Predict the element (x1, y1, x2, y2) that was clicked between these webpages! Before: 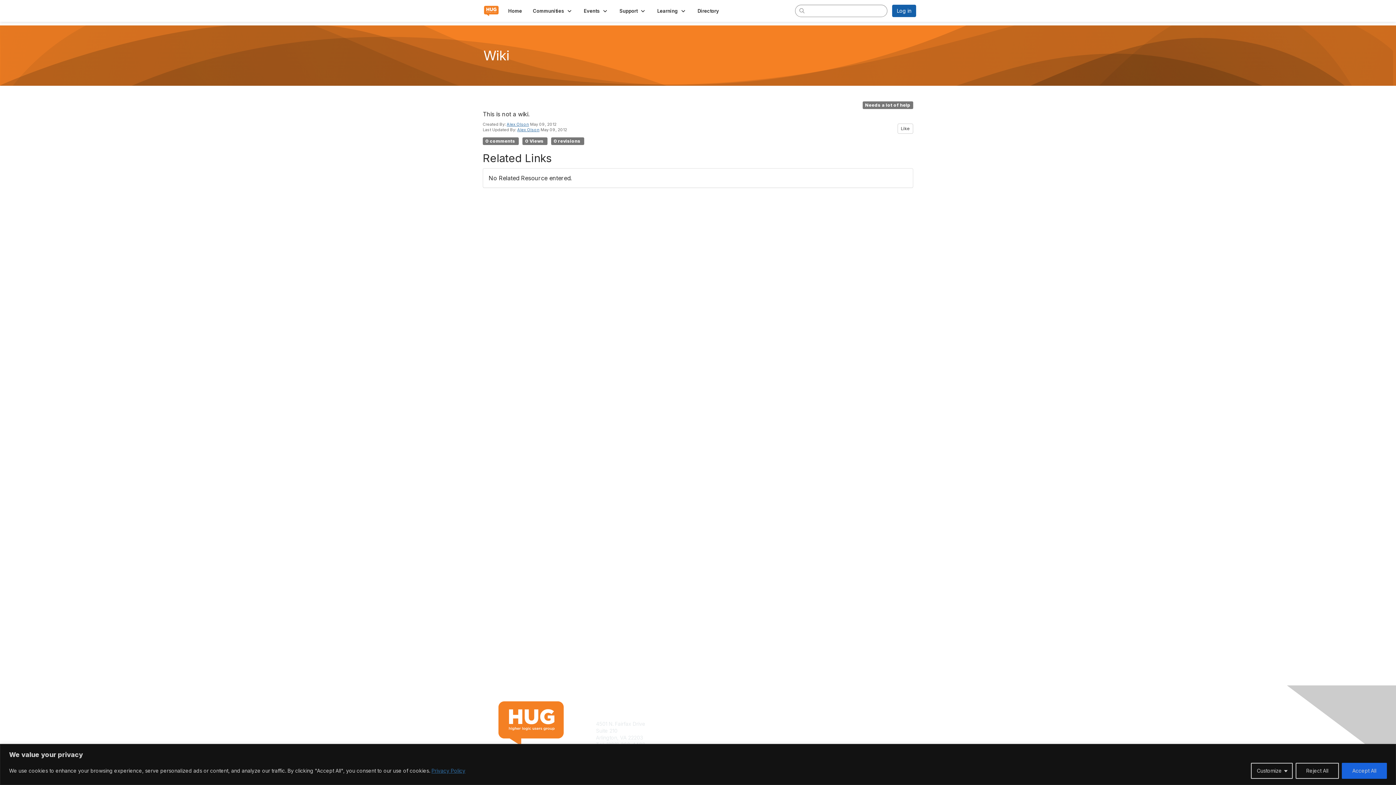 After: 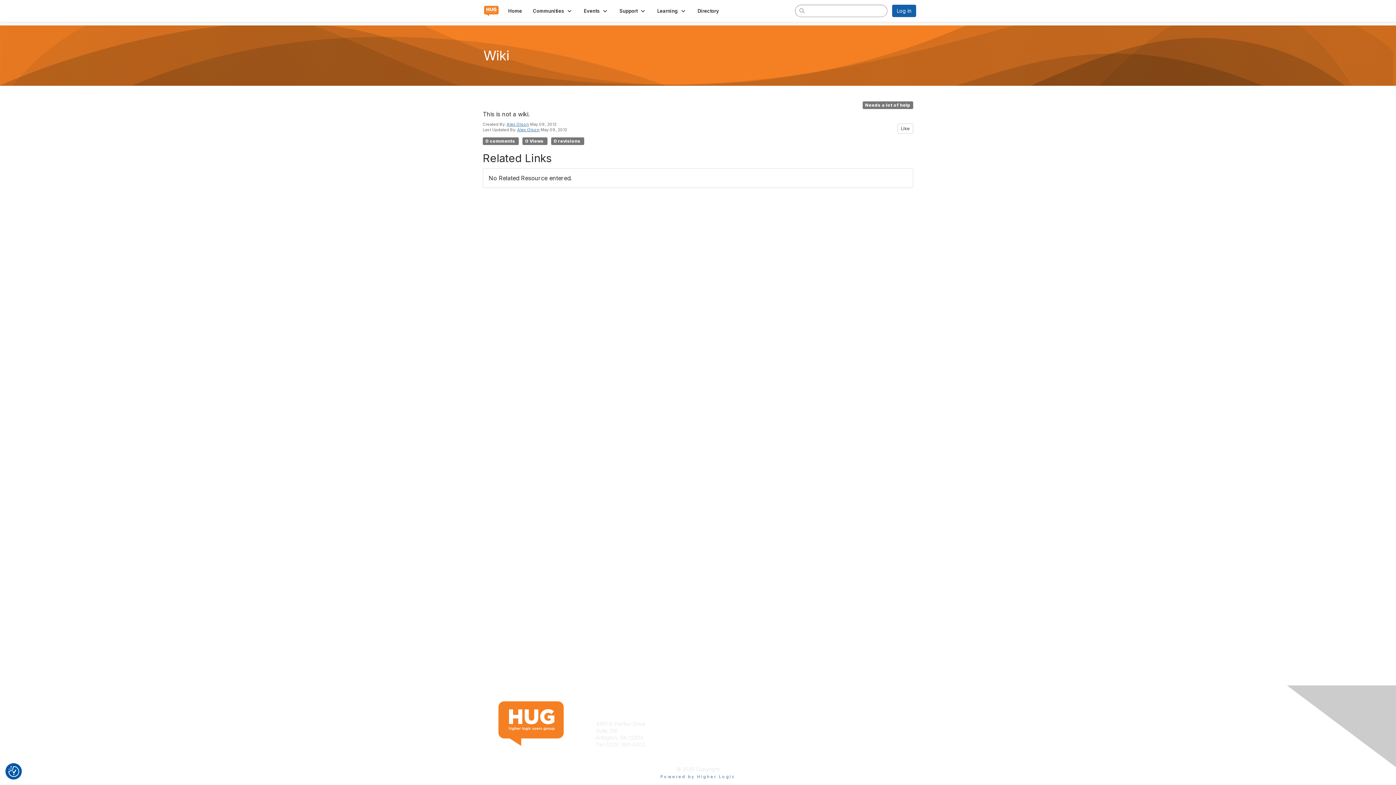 Action: label: Reject All bbox: (1296, 763, 1339, 779)